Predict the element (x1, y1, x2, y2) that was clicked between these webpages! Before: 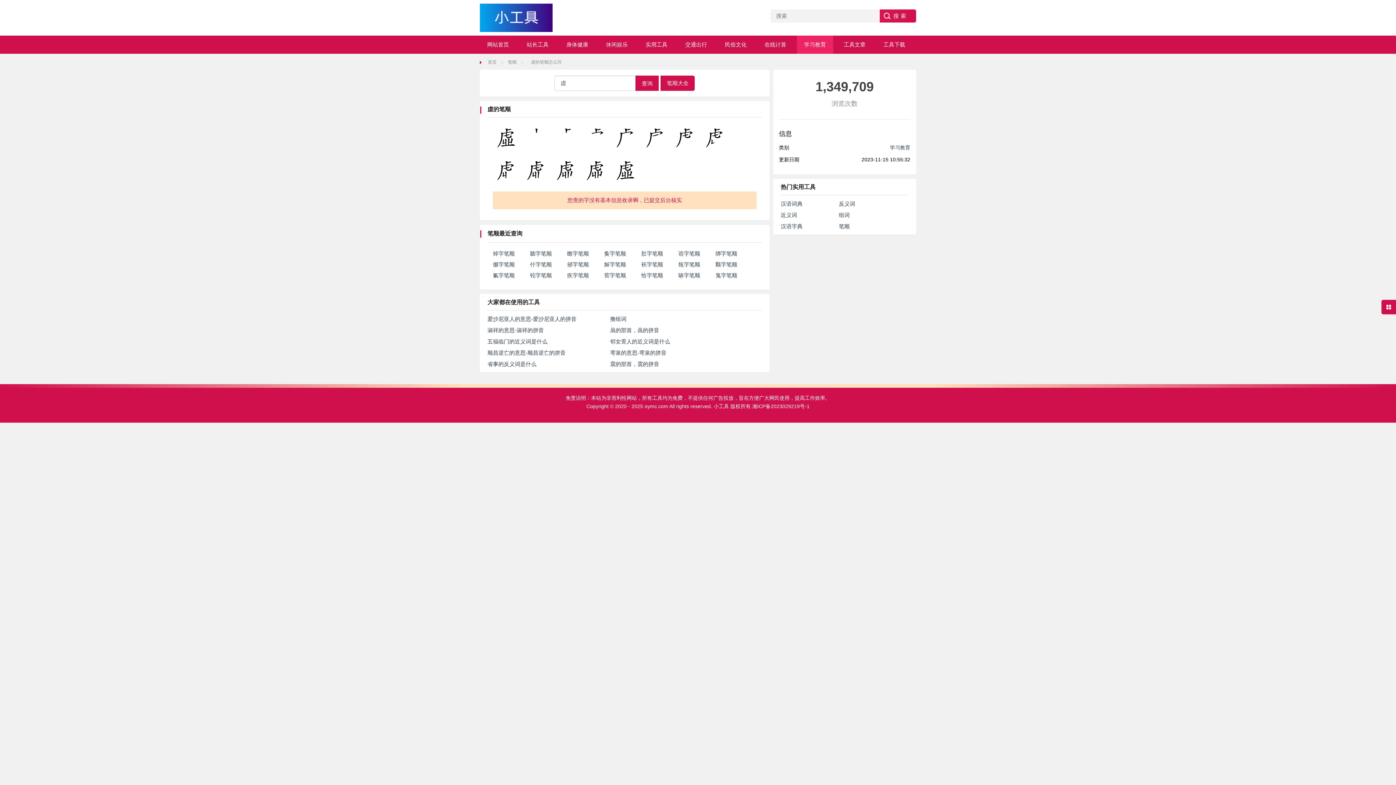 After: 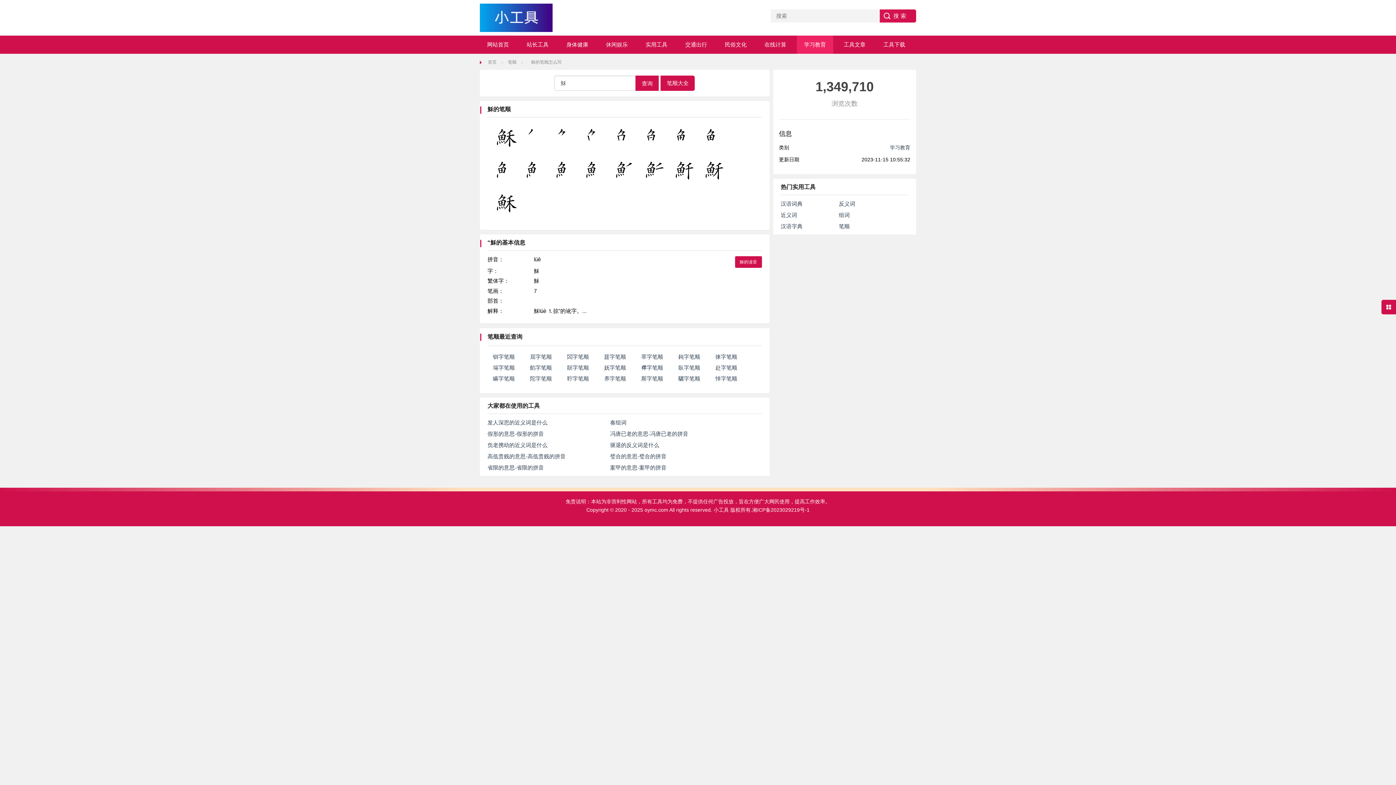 Action: label: 穌字笔顺 bbox: (604, 261, 626, 267)